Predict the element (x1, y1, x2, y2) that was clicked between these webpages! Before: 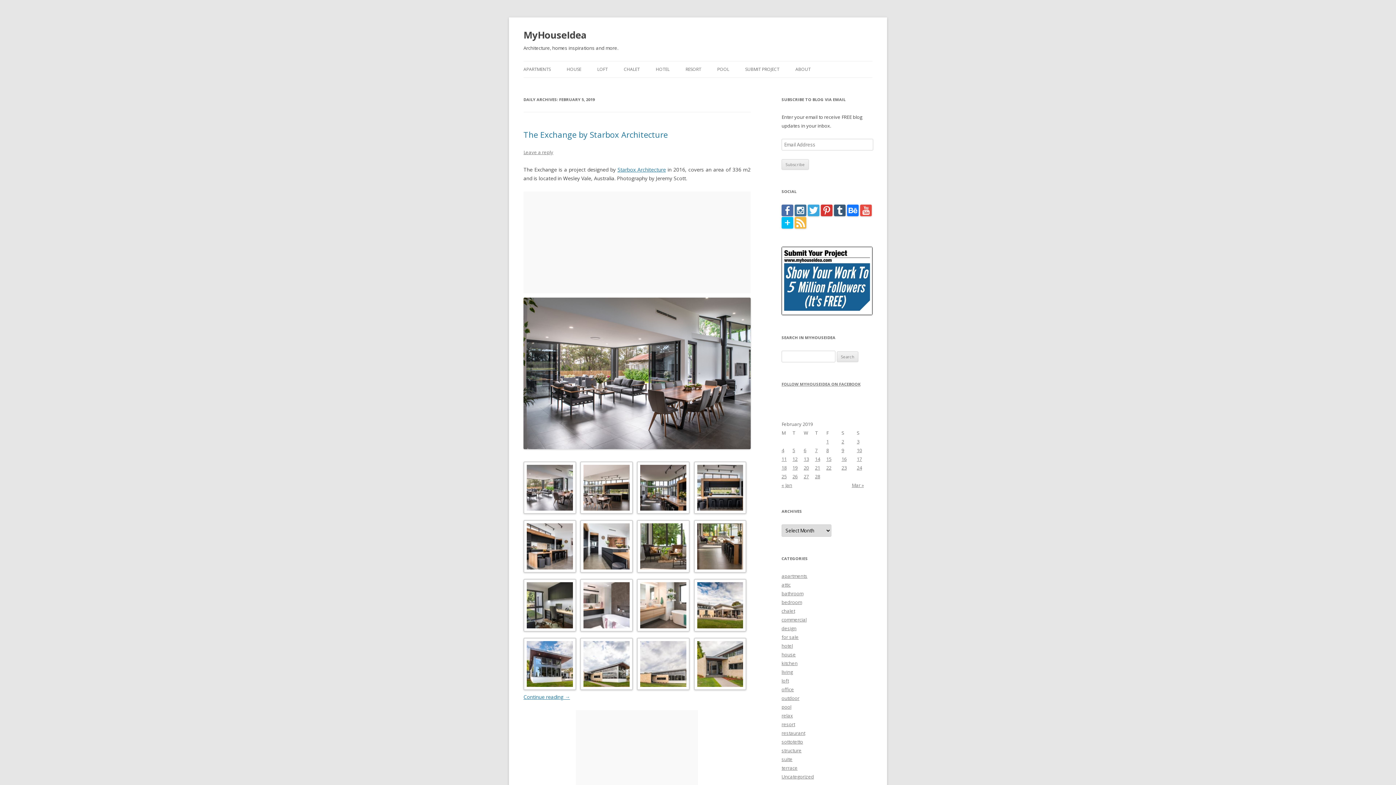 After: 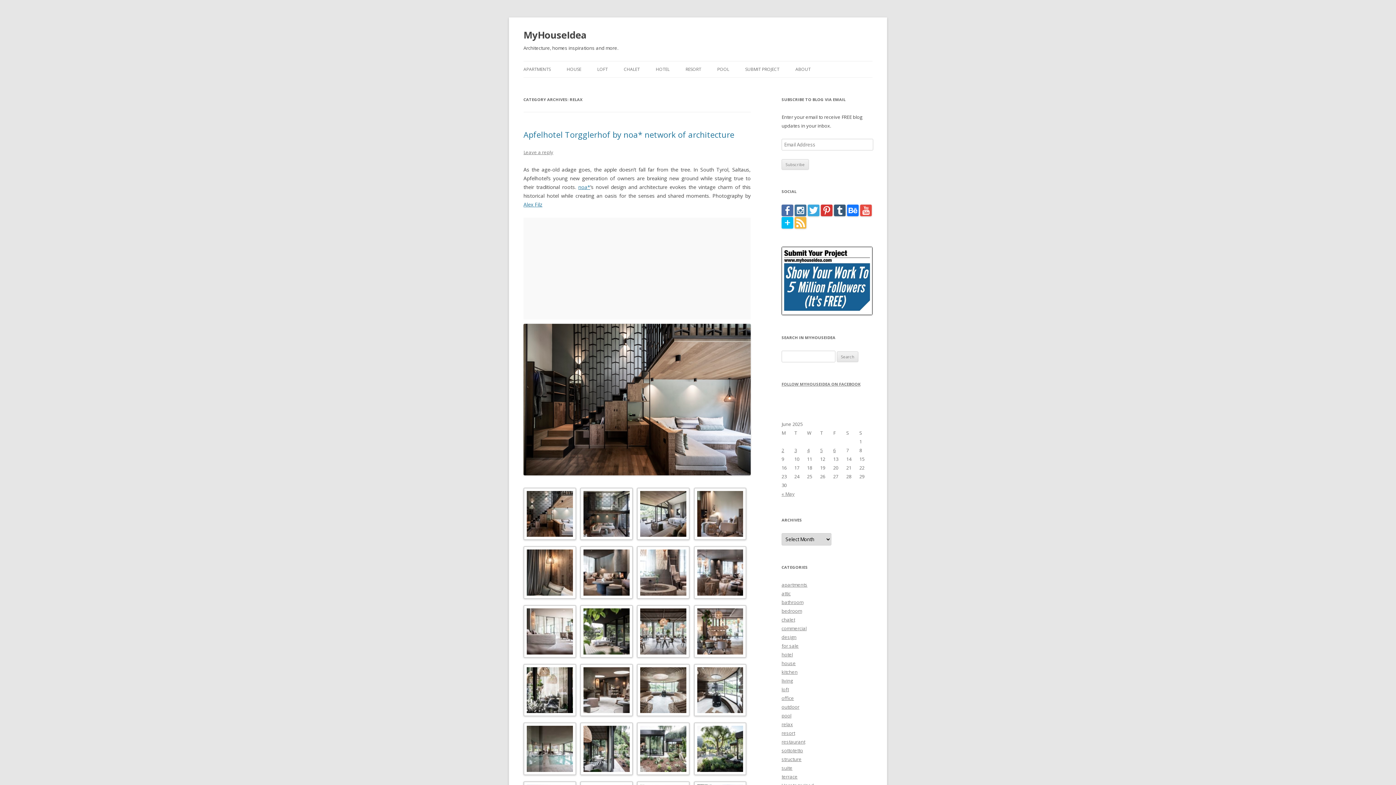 Action: label: relax bbox: (781, 712, 793, 719)